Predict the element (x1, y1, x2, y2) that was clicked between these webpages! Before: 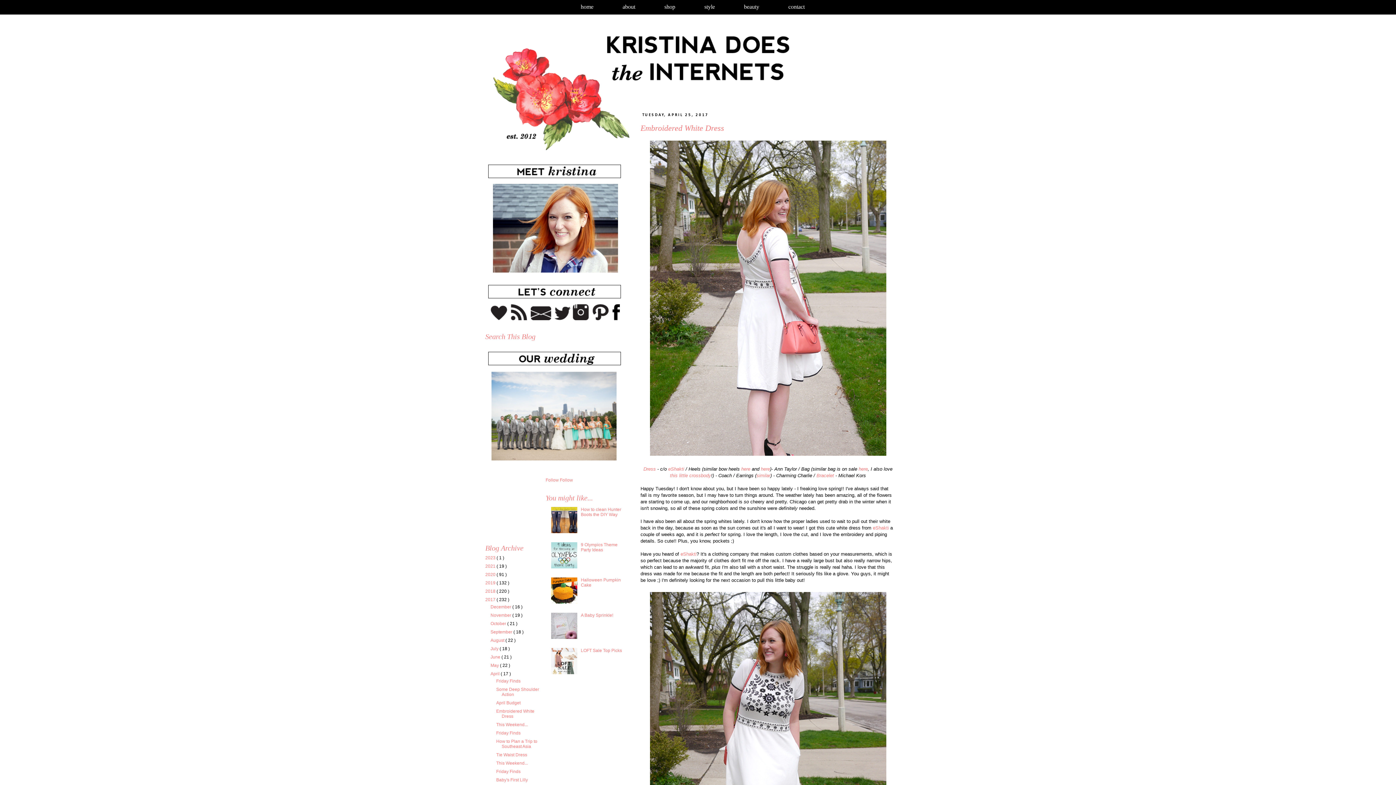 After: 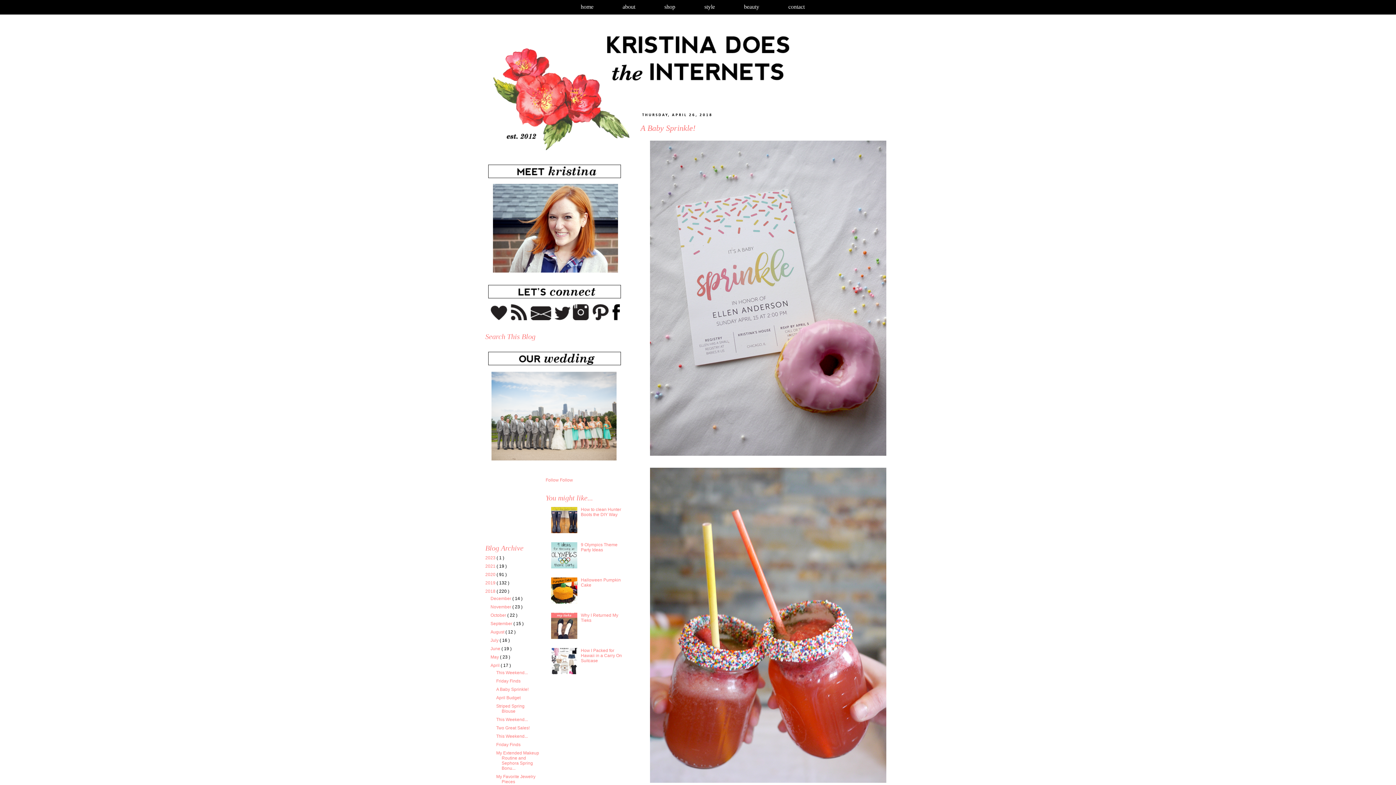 Action: bbox: (581, 612, 613, 618) label: A Baby Sprinkle!